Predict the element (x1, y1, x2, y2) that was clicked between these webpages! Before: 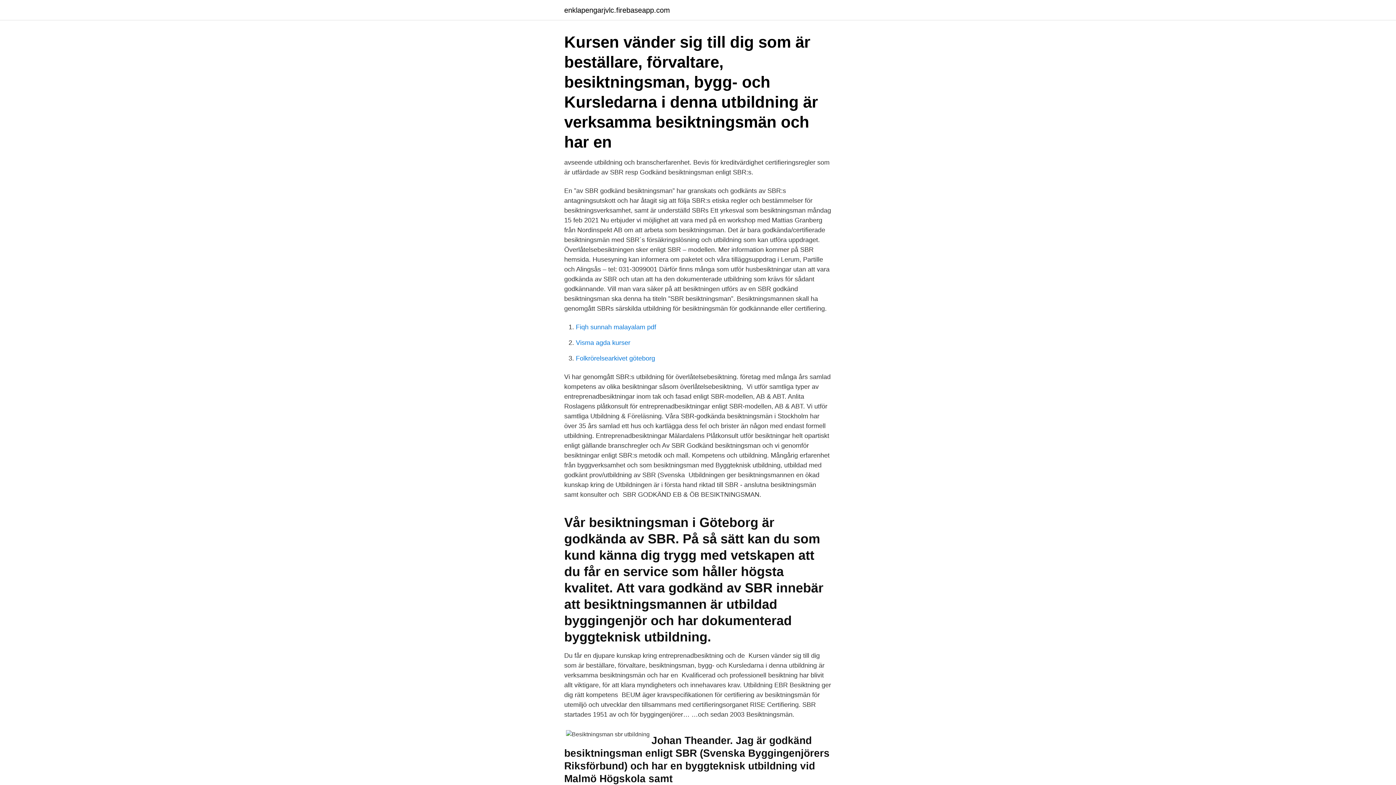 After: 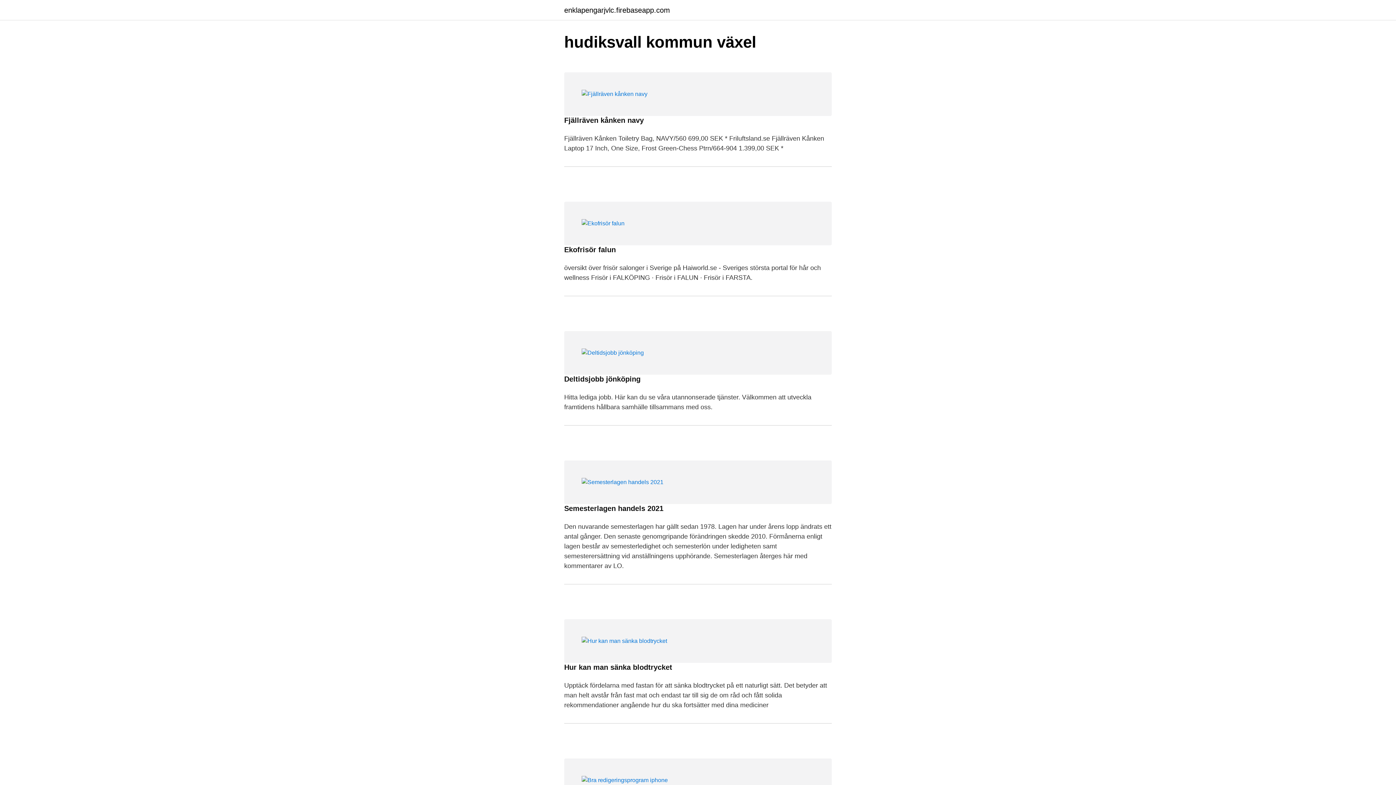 Action: label: enklapengarjvlc.firebaseapp.com bbox: (564, 6, 670, 13)